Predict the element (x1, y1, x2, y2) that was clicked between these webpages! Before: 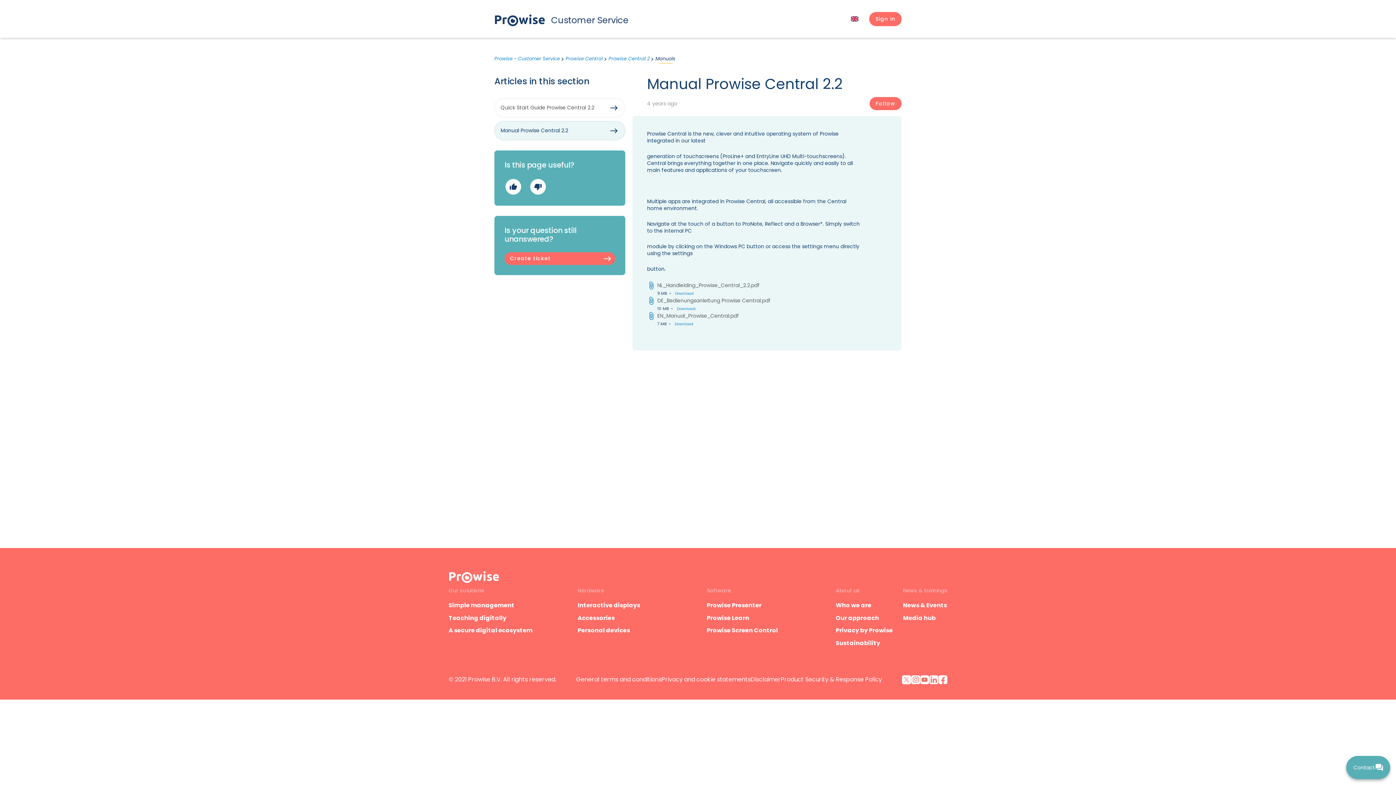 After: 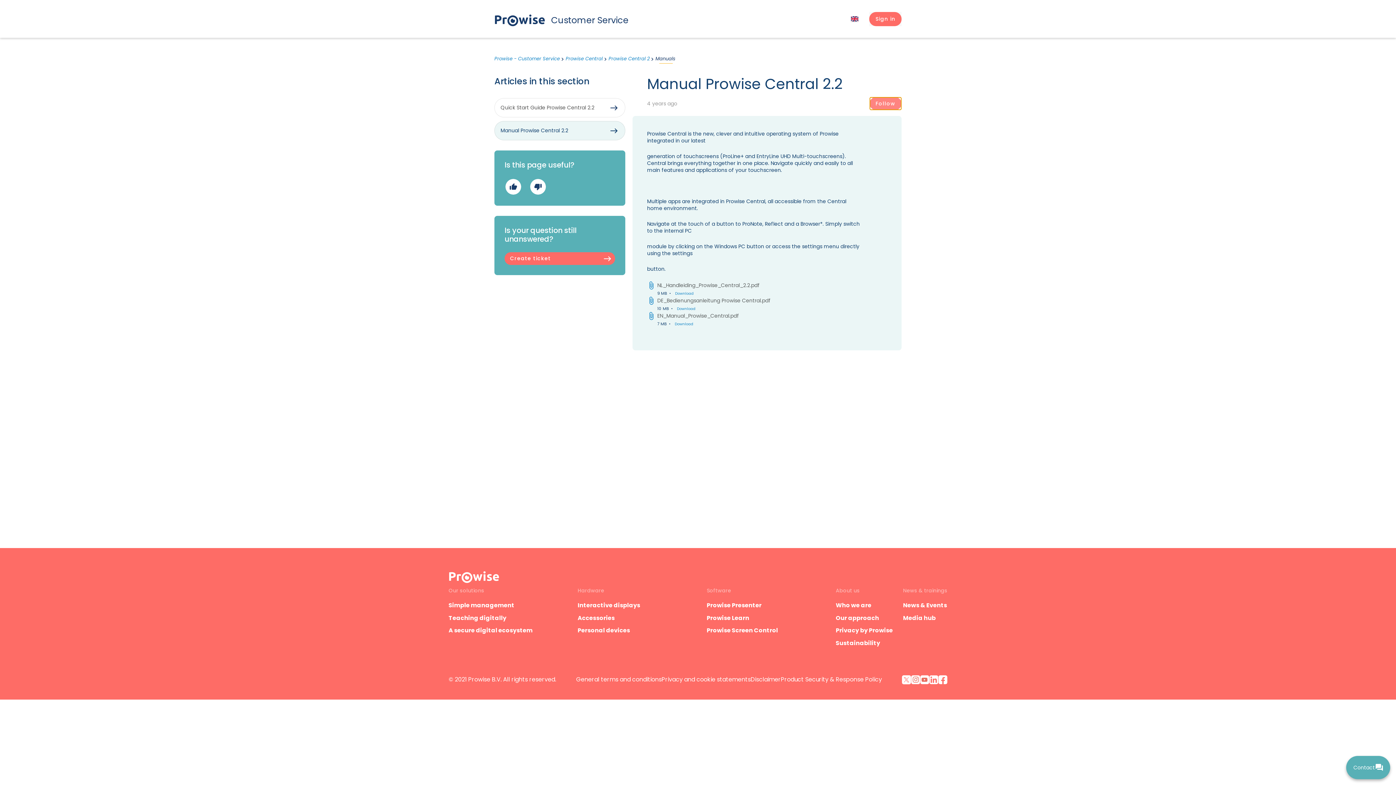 Action: label: Follow Article bbox: (869, 97, 901, 110)